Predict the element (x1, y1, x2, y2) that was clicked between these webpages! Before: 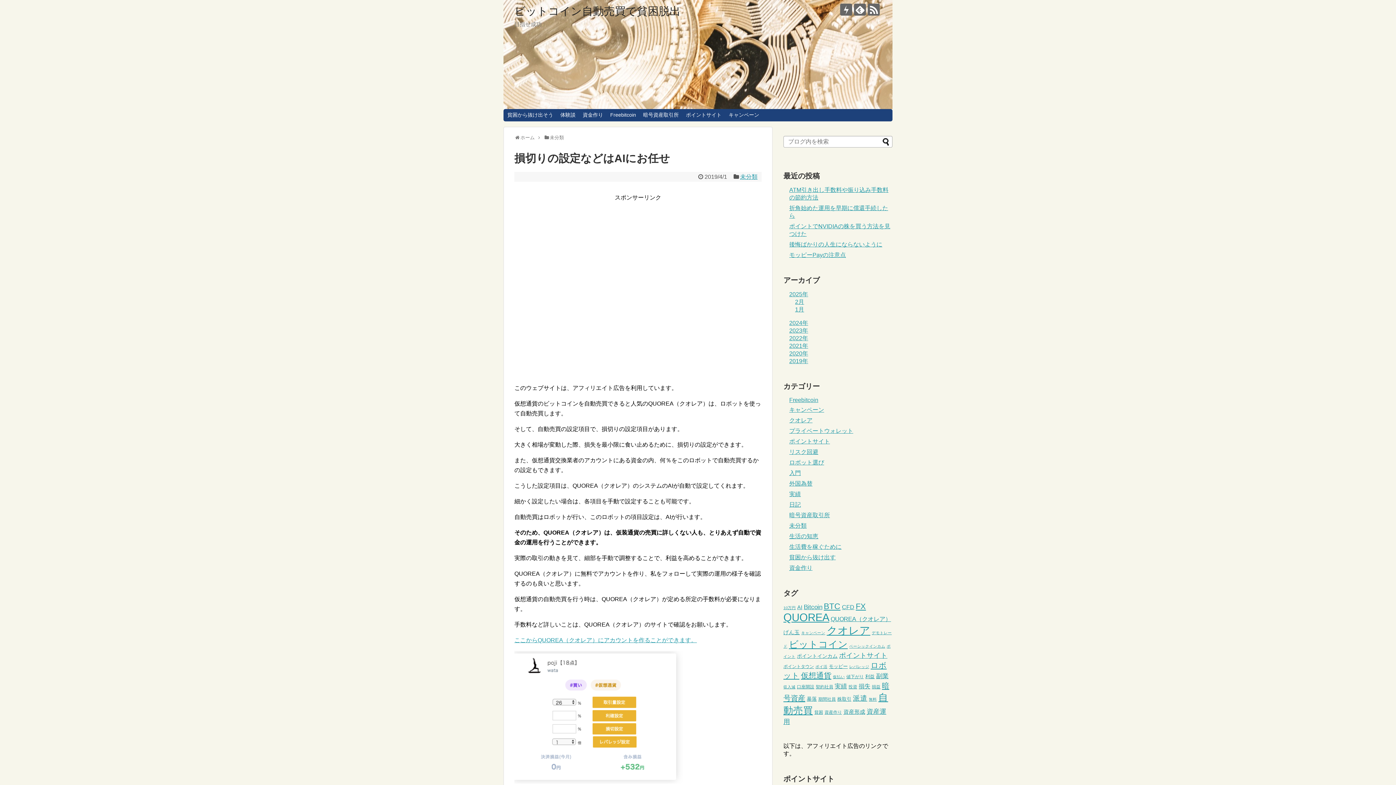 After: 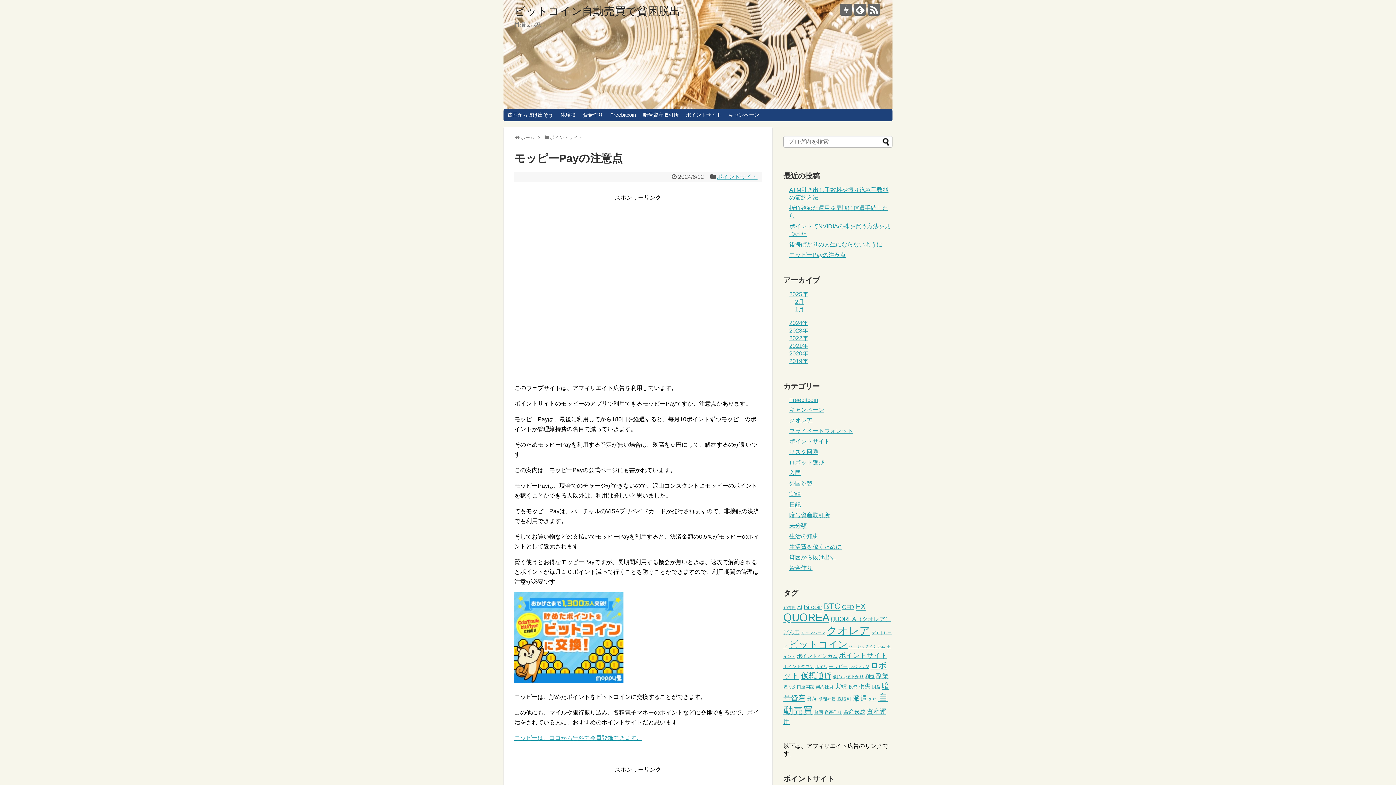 Action: label: モッピーPayの注意点 bbox: (789, 252, 846, 258)